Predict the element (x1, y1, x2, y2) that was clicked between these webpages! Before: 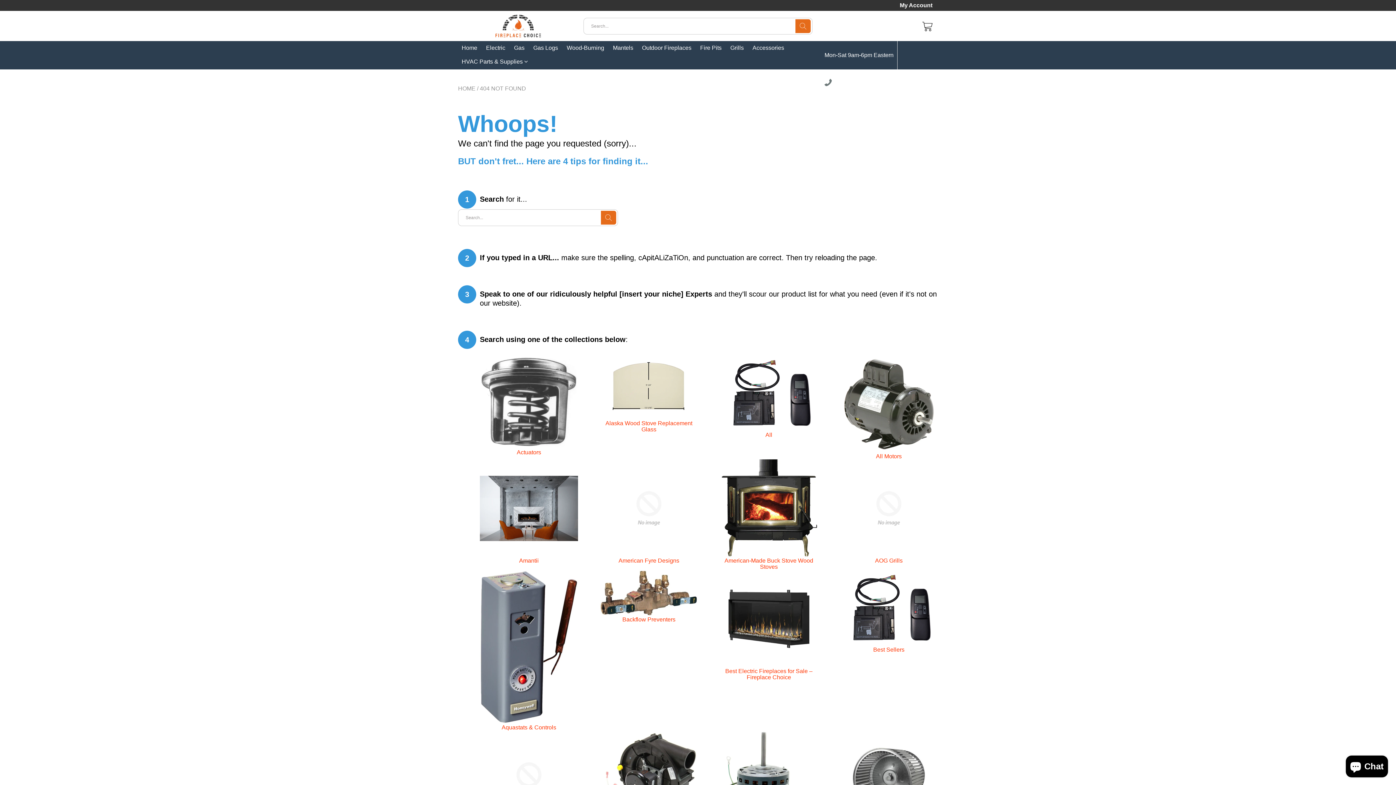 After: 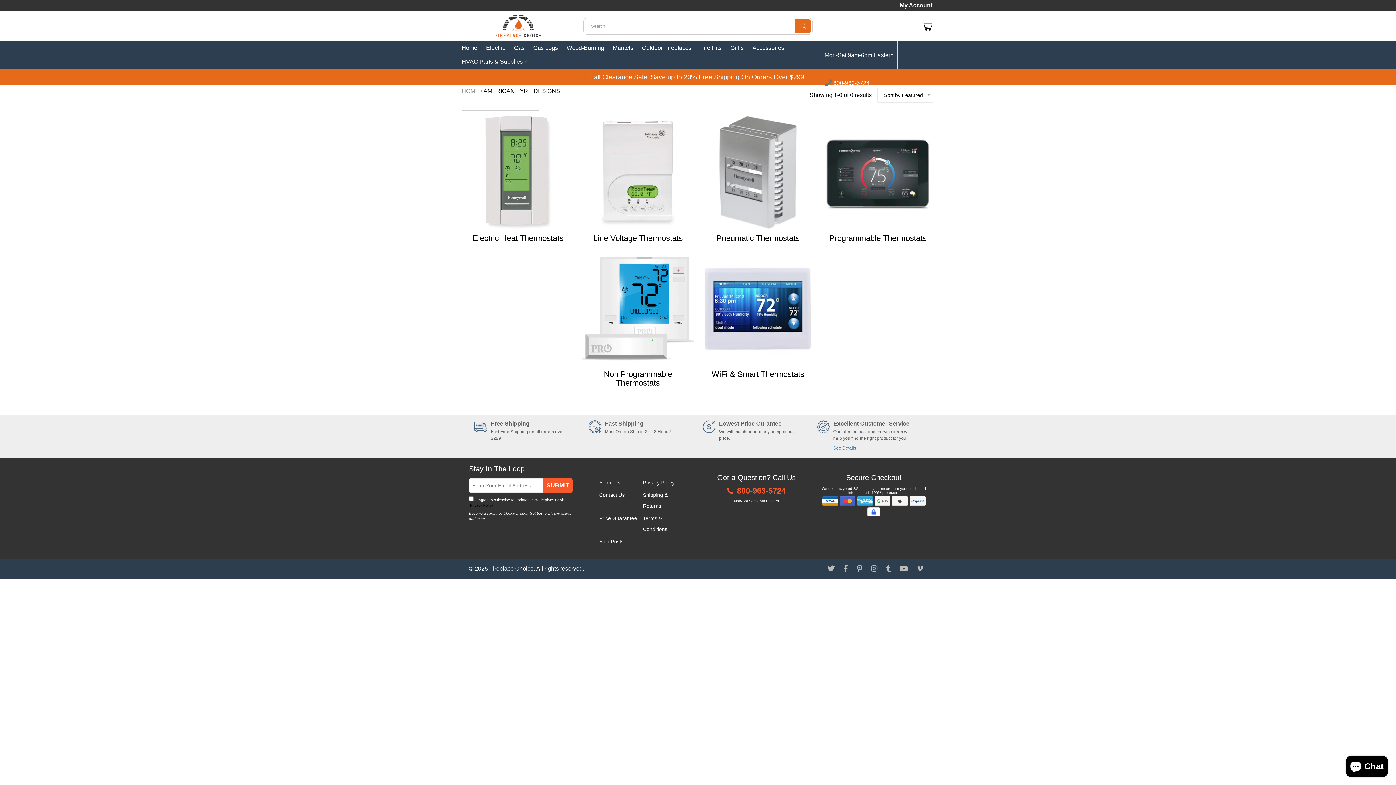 Action: bbox: (600, 505, 698, 511)